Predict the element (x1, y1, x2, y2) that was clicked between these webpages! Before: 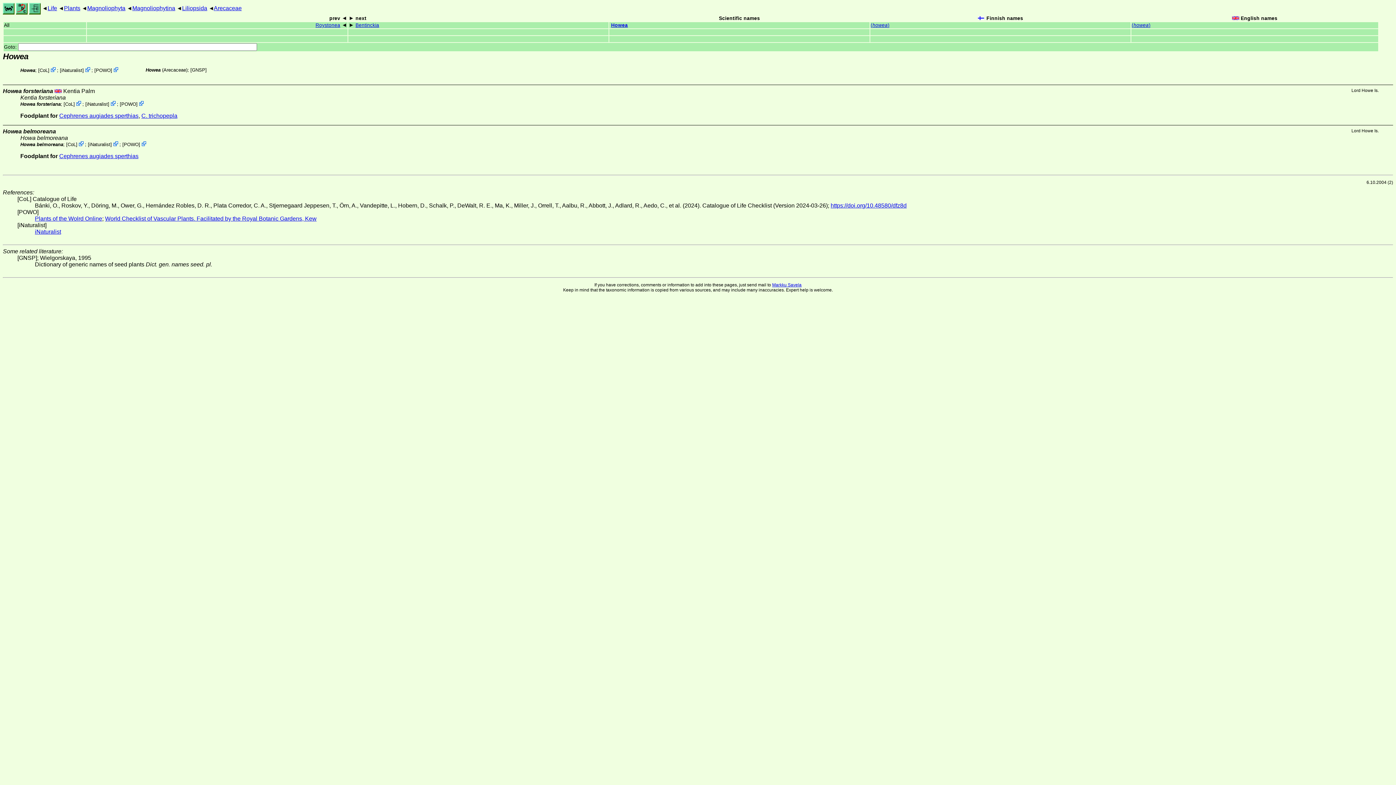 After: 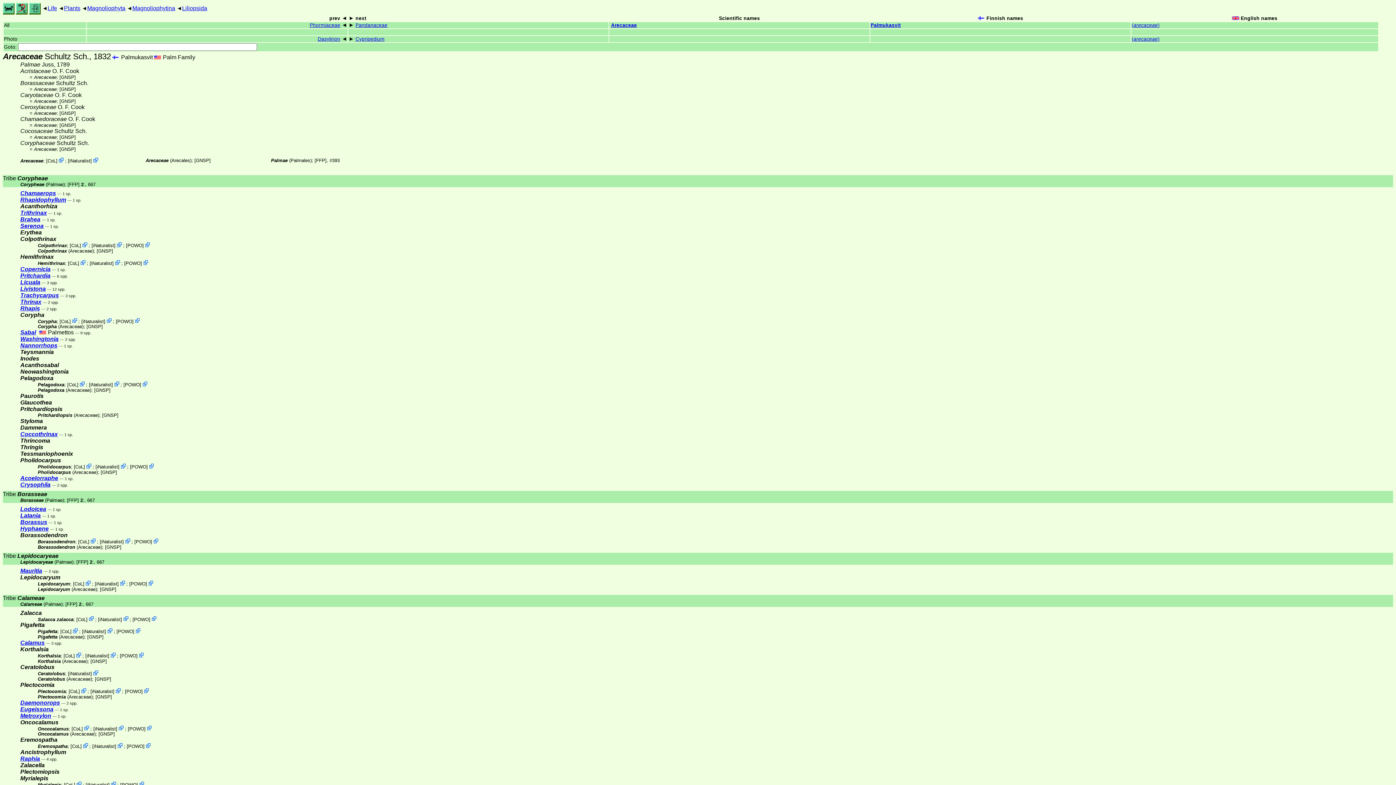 Action: bbox: (213, 5, 241, 11) label: Arecaceae